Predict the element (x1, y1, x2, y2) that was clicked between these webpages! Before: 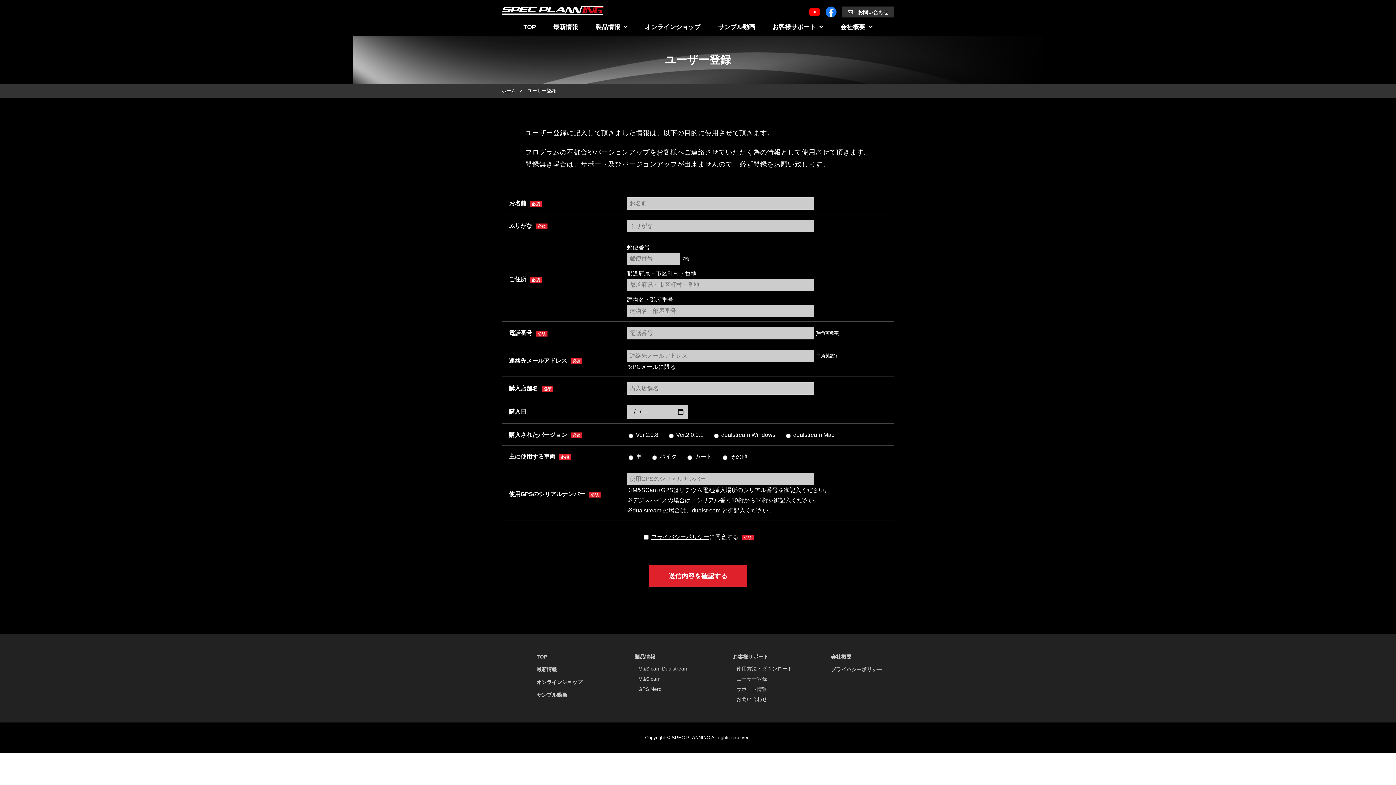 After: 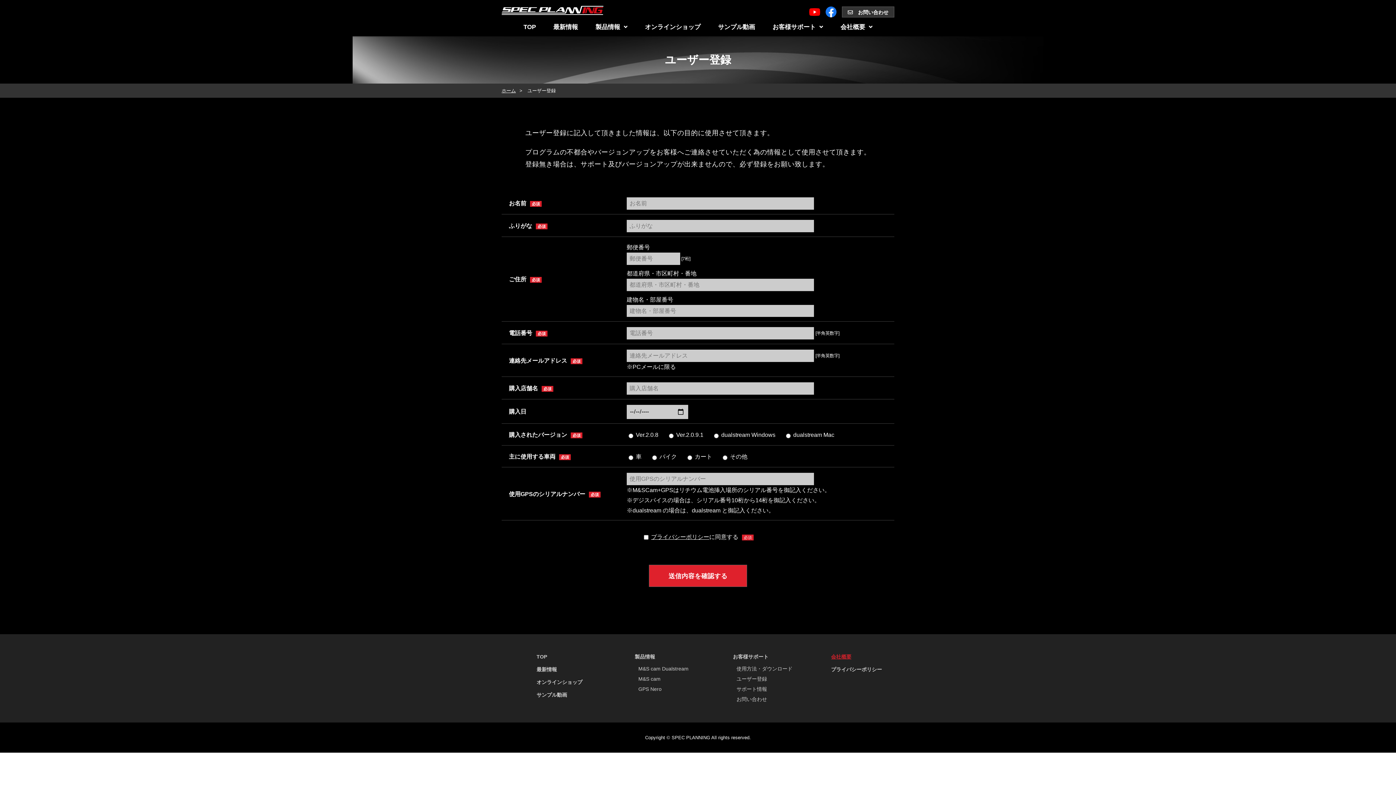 Action: label: 会社概要 bbox: (831, 652, 929, 661)